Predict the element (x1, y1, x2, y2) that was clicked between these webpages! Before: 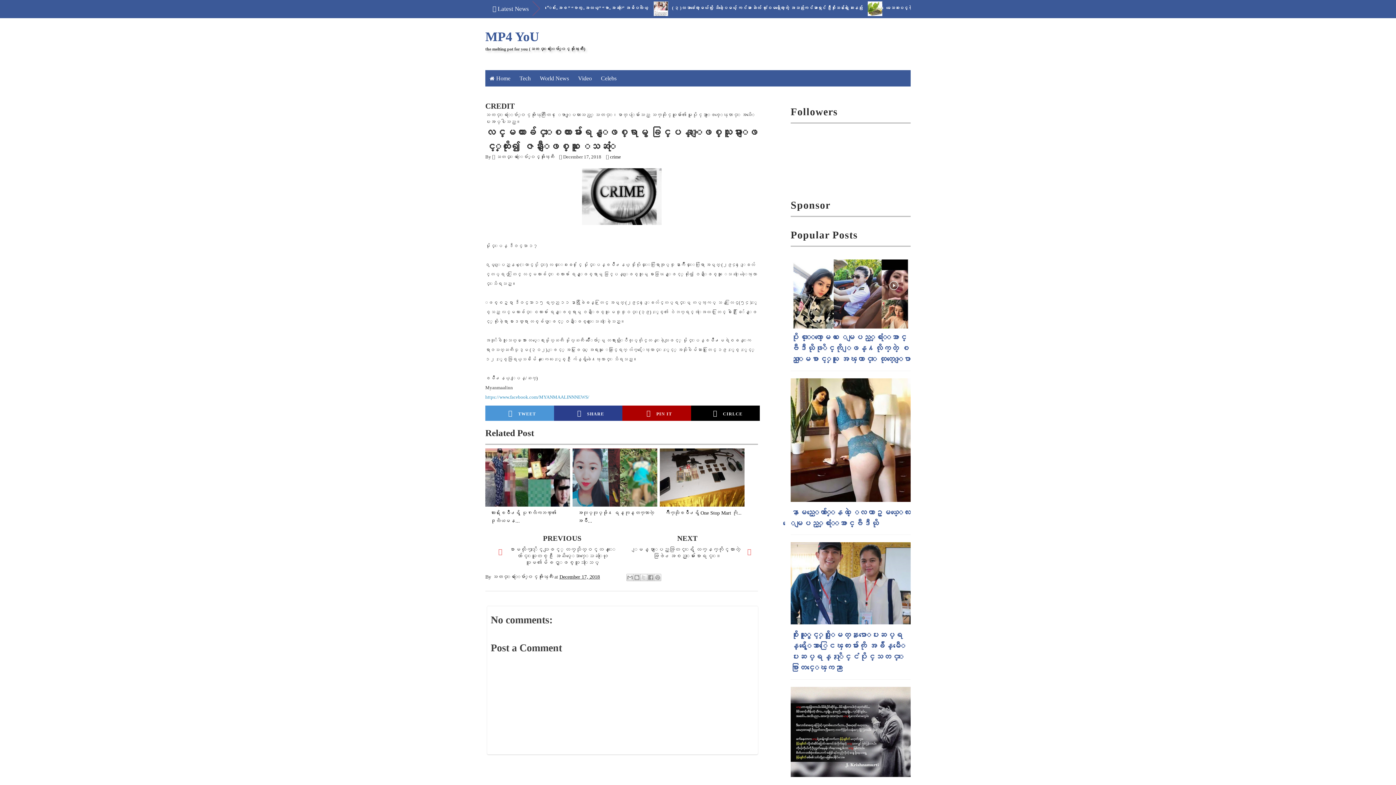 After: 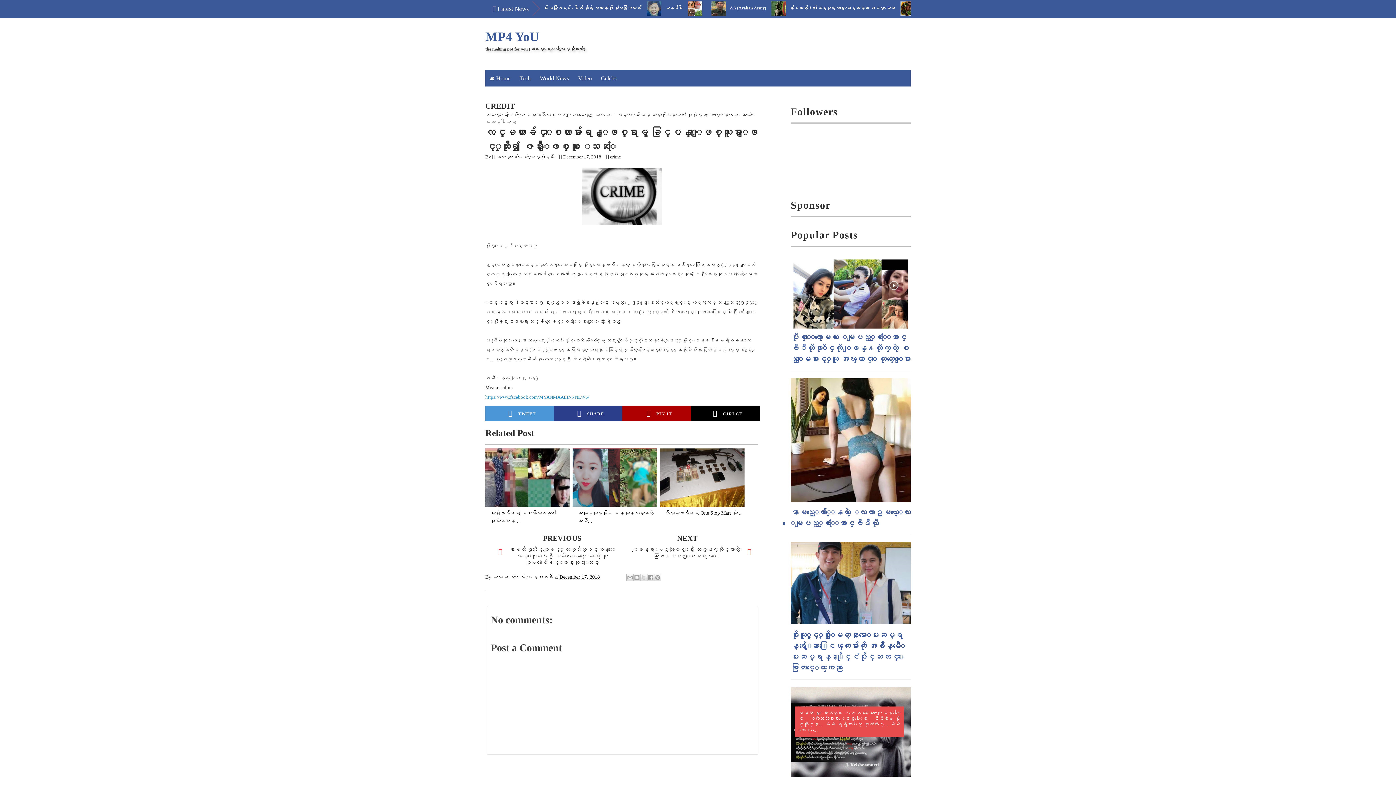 Action: bbox: (790, 772, 912, 778)